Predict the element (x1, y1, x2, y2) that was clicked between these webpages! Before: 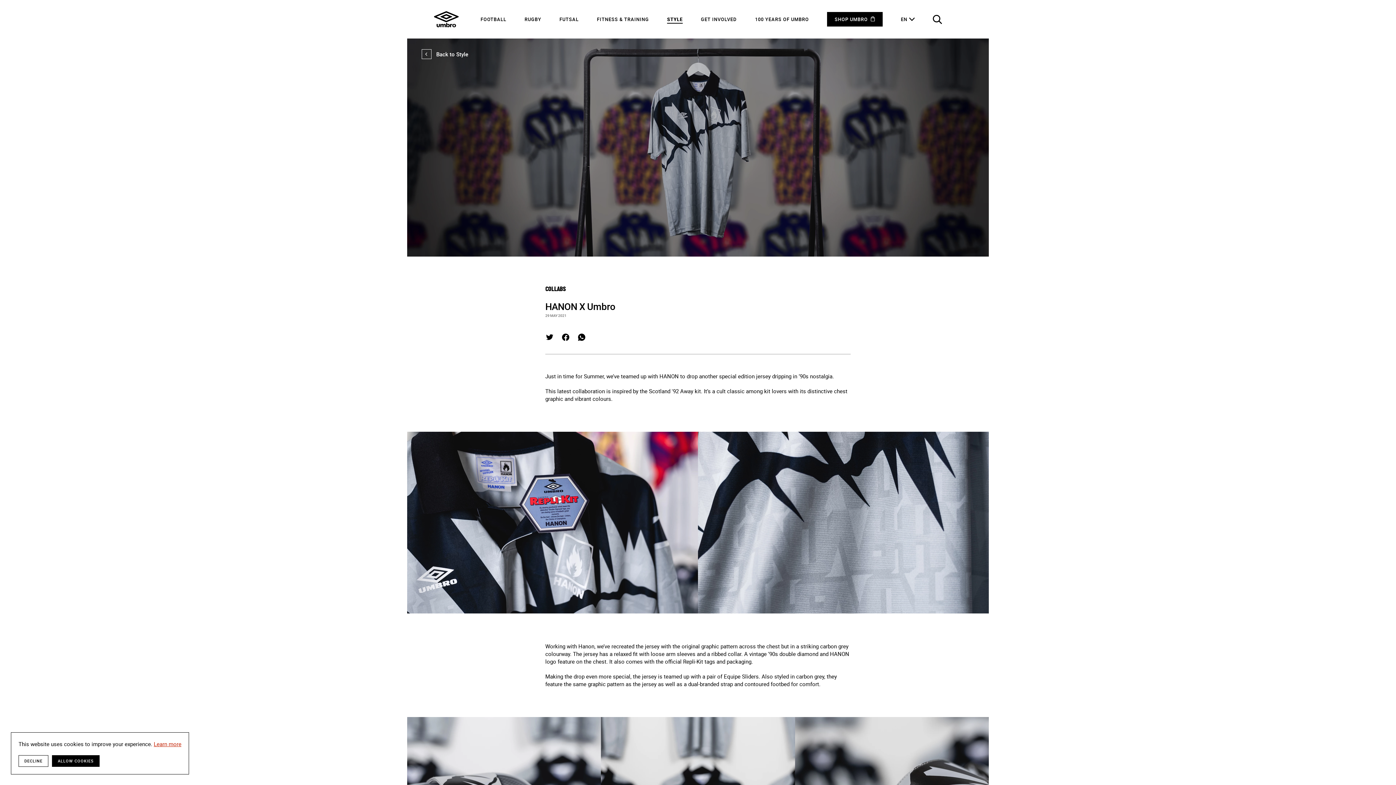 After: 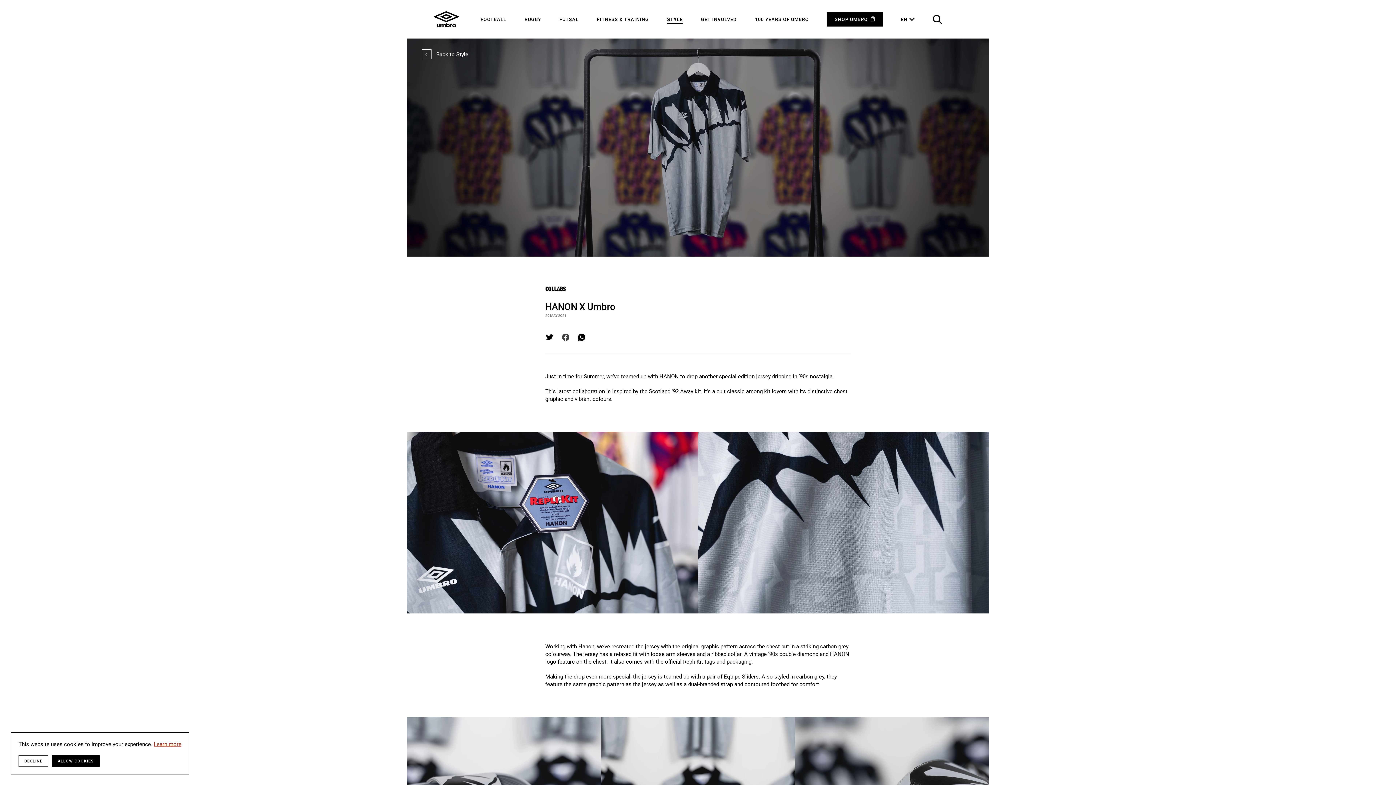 Action: label: Facebook bbox: (557, 329, 573, 345)